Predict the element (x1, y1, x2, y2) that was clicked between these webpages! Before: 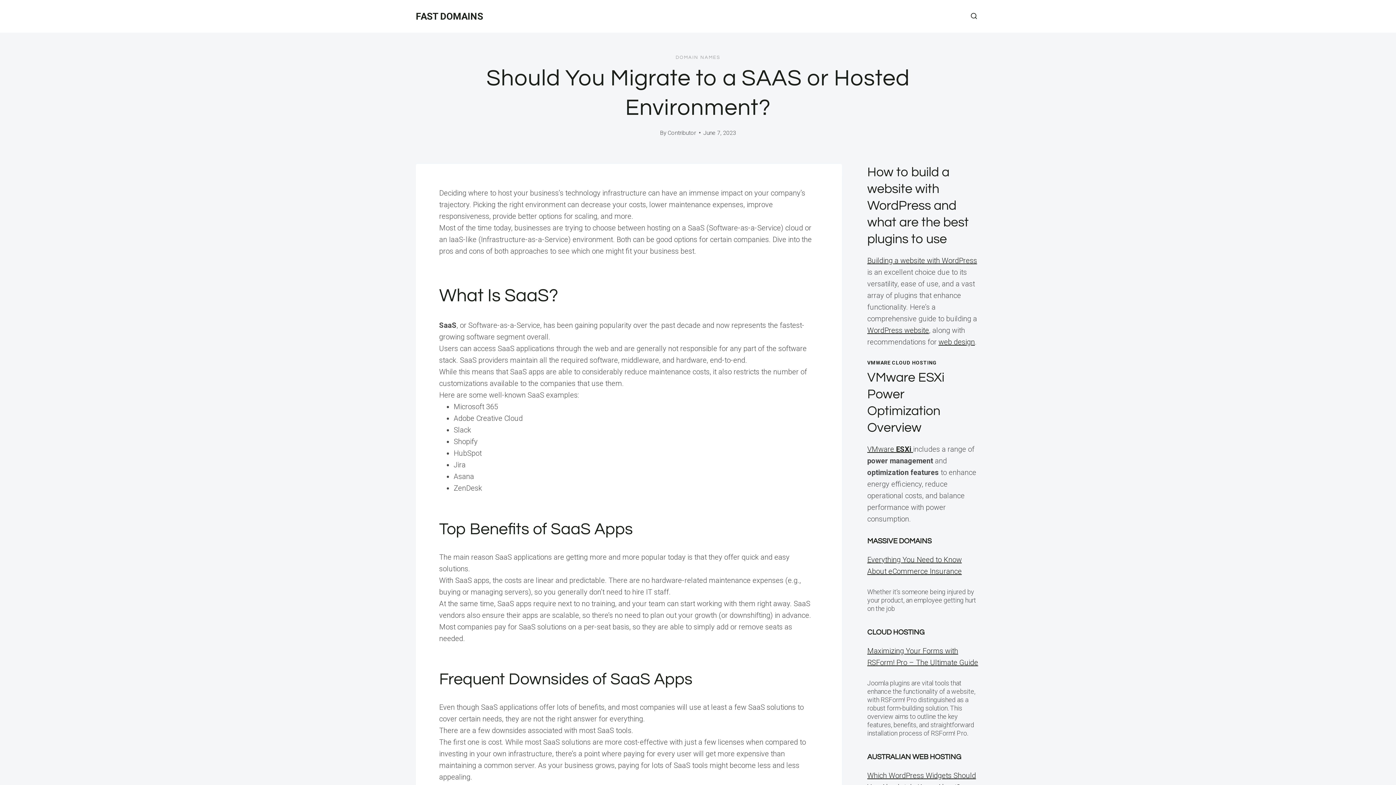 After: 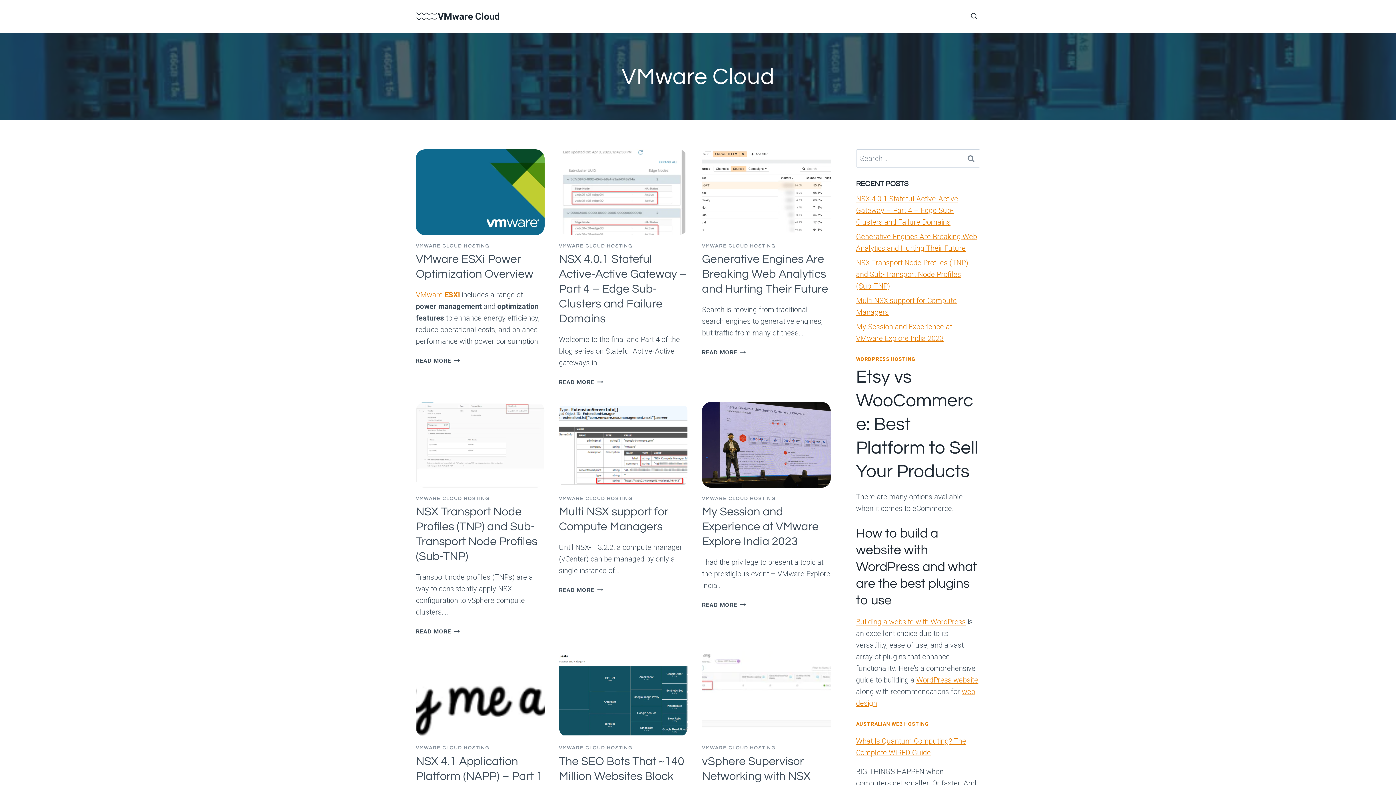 Action: label: VMWARE CLOUD HOSTING bbox: (867, 360, 936, 365)